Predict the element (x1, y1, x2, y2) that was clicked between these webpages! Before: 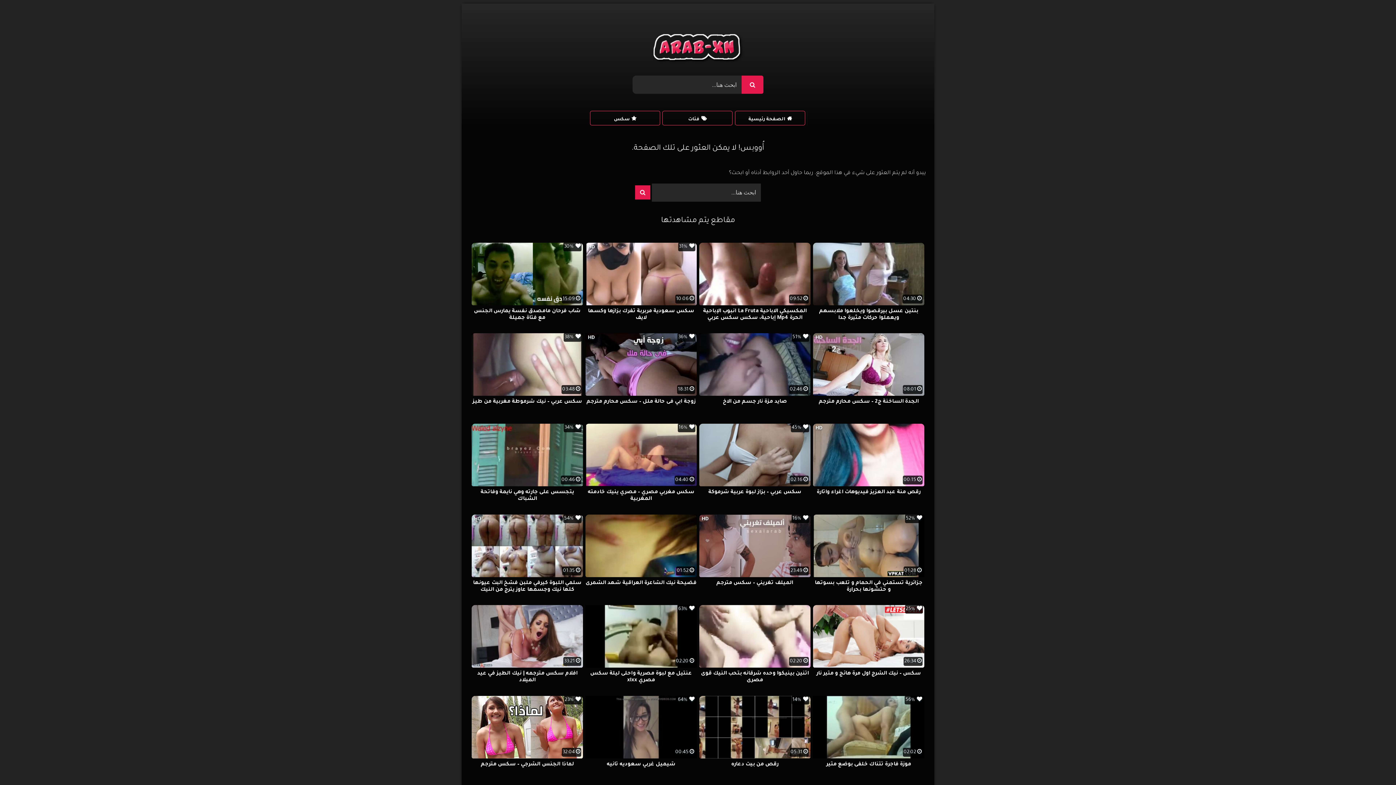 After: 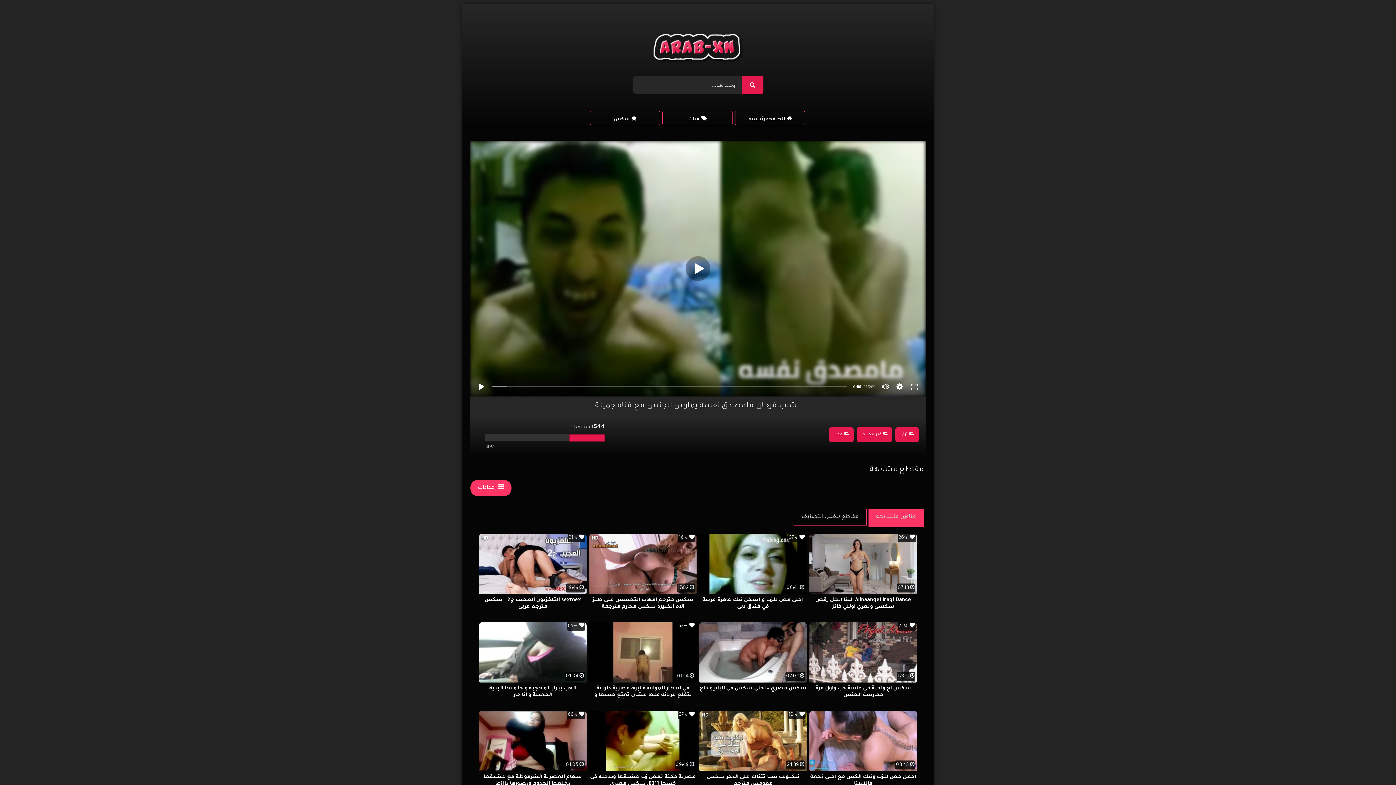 Action: label: 15:09
30%
شاب فرحان مامصدق نفسة يمارس الجنس مع فتاة جميلة bbox: (471, 242, 583, 326)